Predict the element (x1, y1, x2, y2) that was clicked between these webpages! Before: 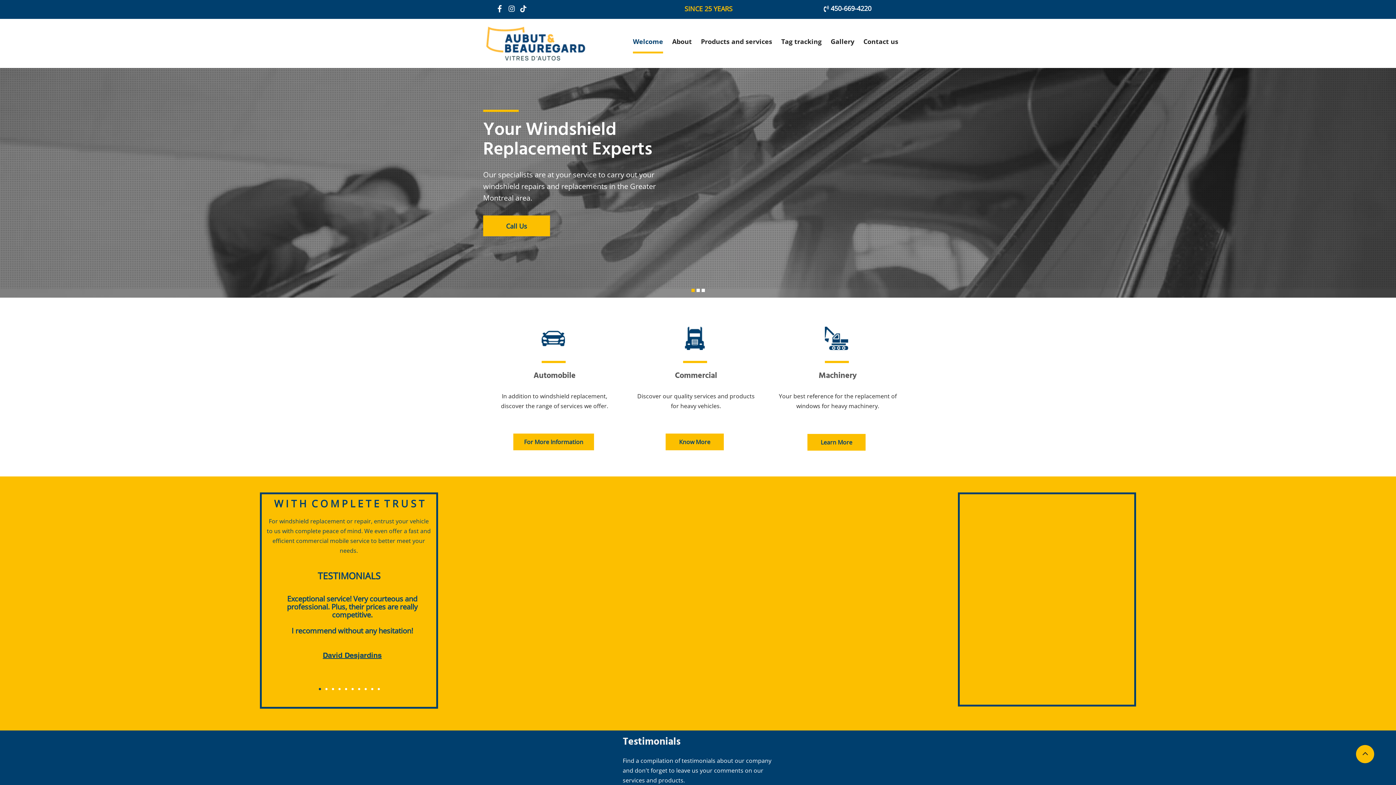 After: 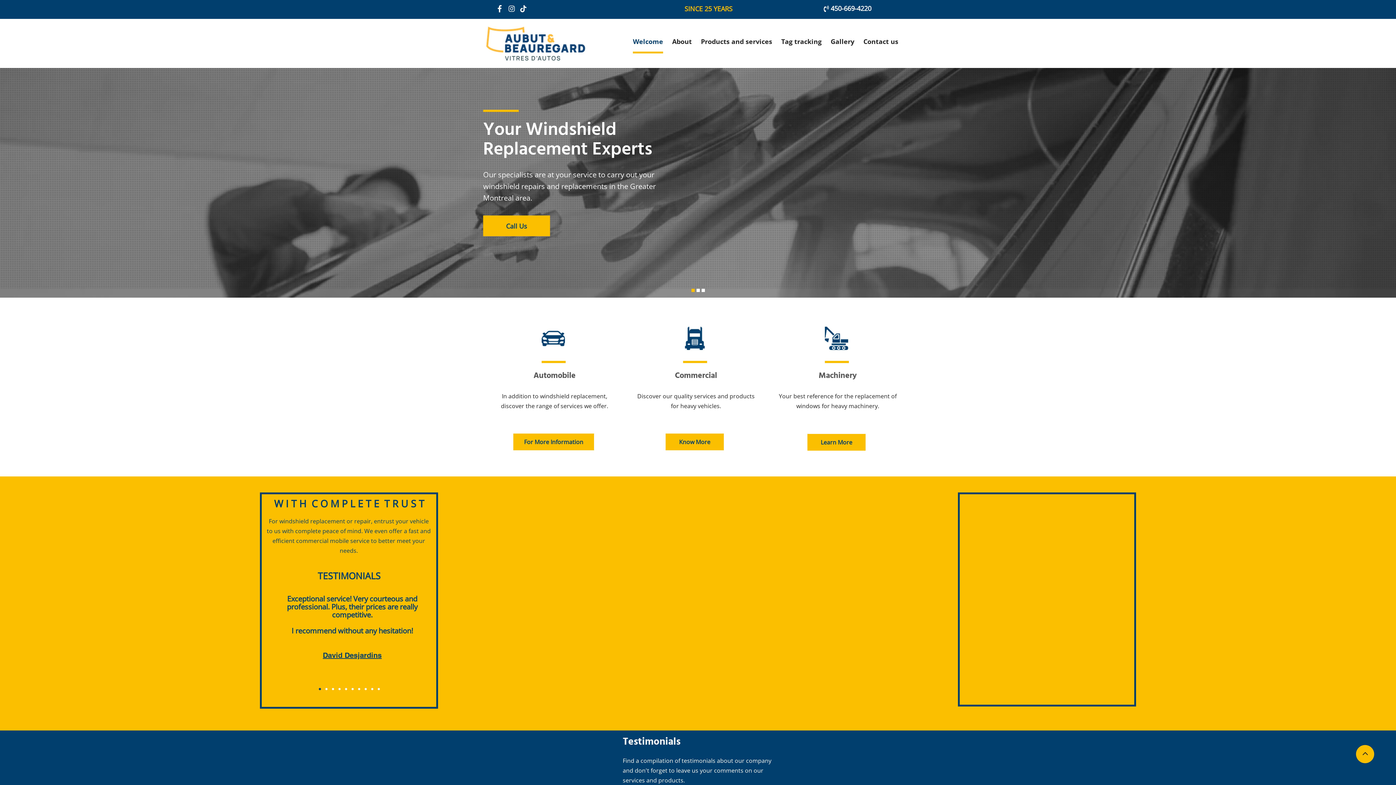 Action: bbox: (830, 7, 871, 11) label: 450-669-4220